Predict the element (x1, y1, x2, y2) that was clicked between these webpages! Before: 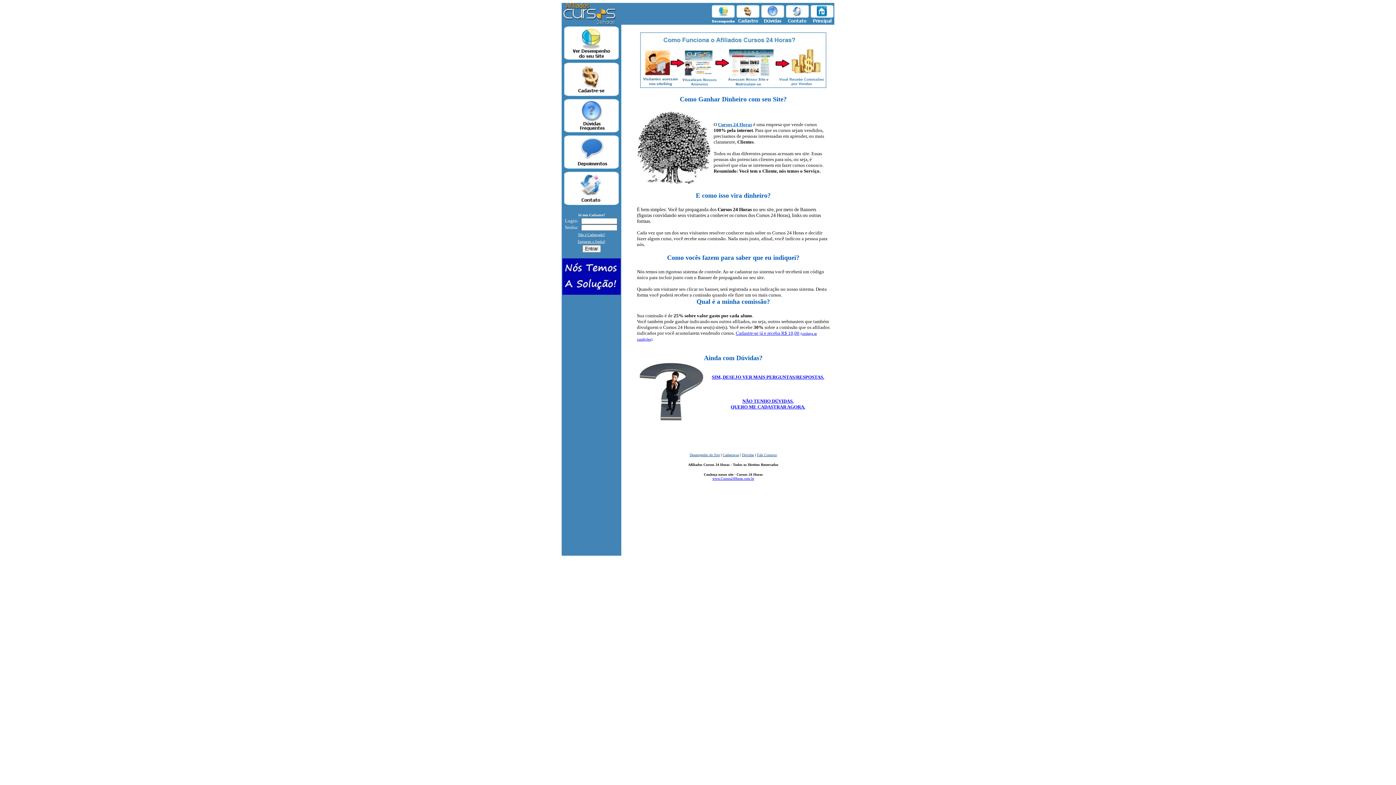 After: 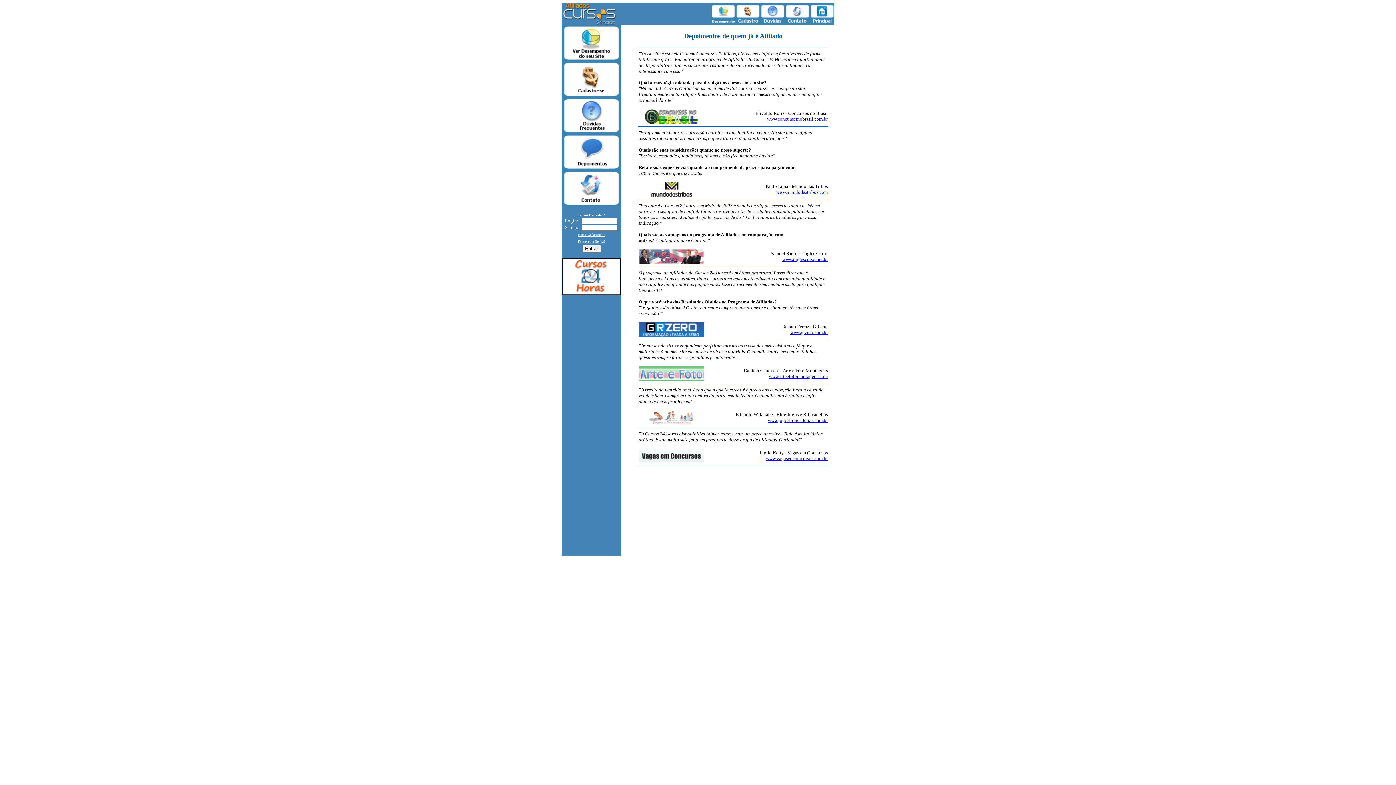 Action: bbox: (562, 165, 621, 171)